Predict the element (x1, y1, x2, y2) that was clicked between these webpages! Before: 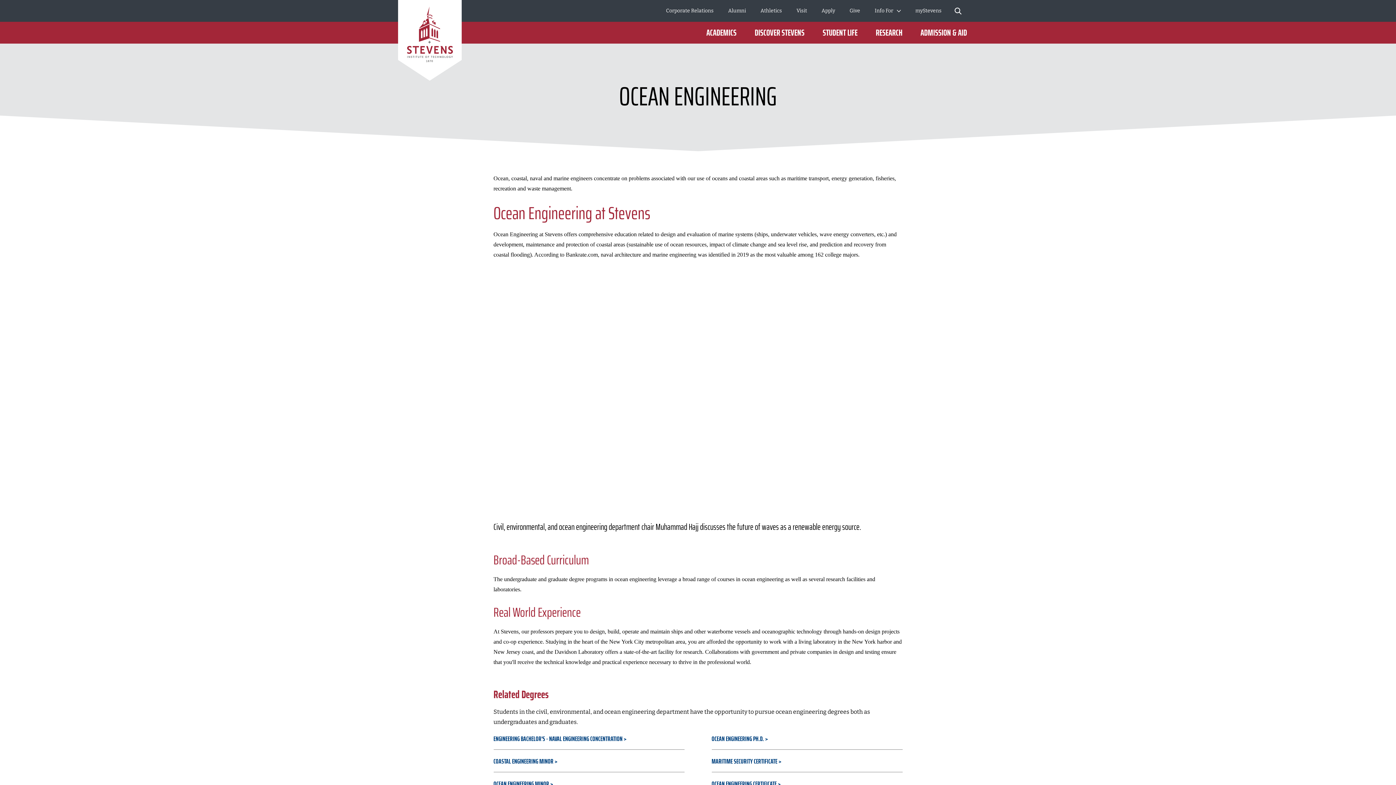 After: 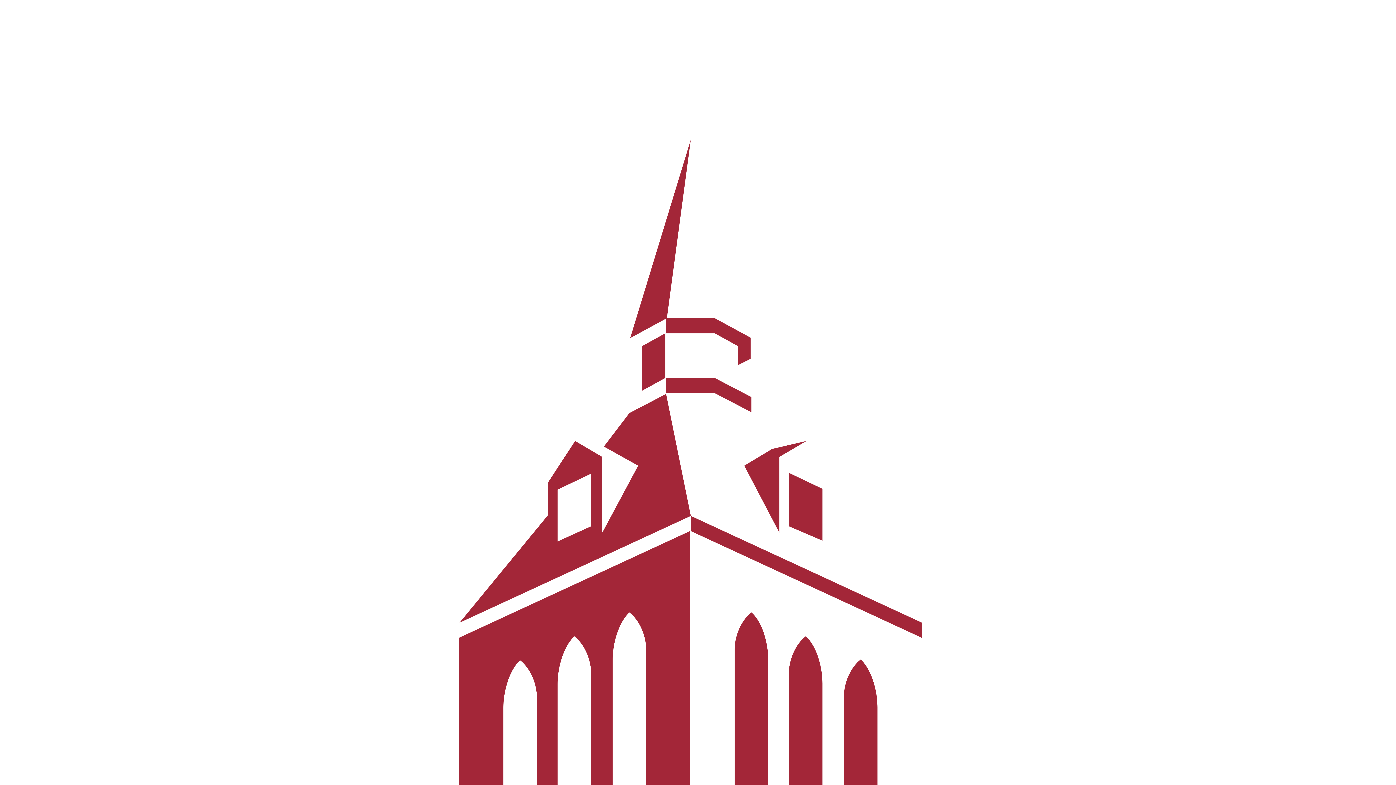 Action: bbox: (949, 1, 967, 20) label: Stevens Search